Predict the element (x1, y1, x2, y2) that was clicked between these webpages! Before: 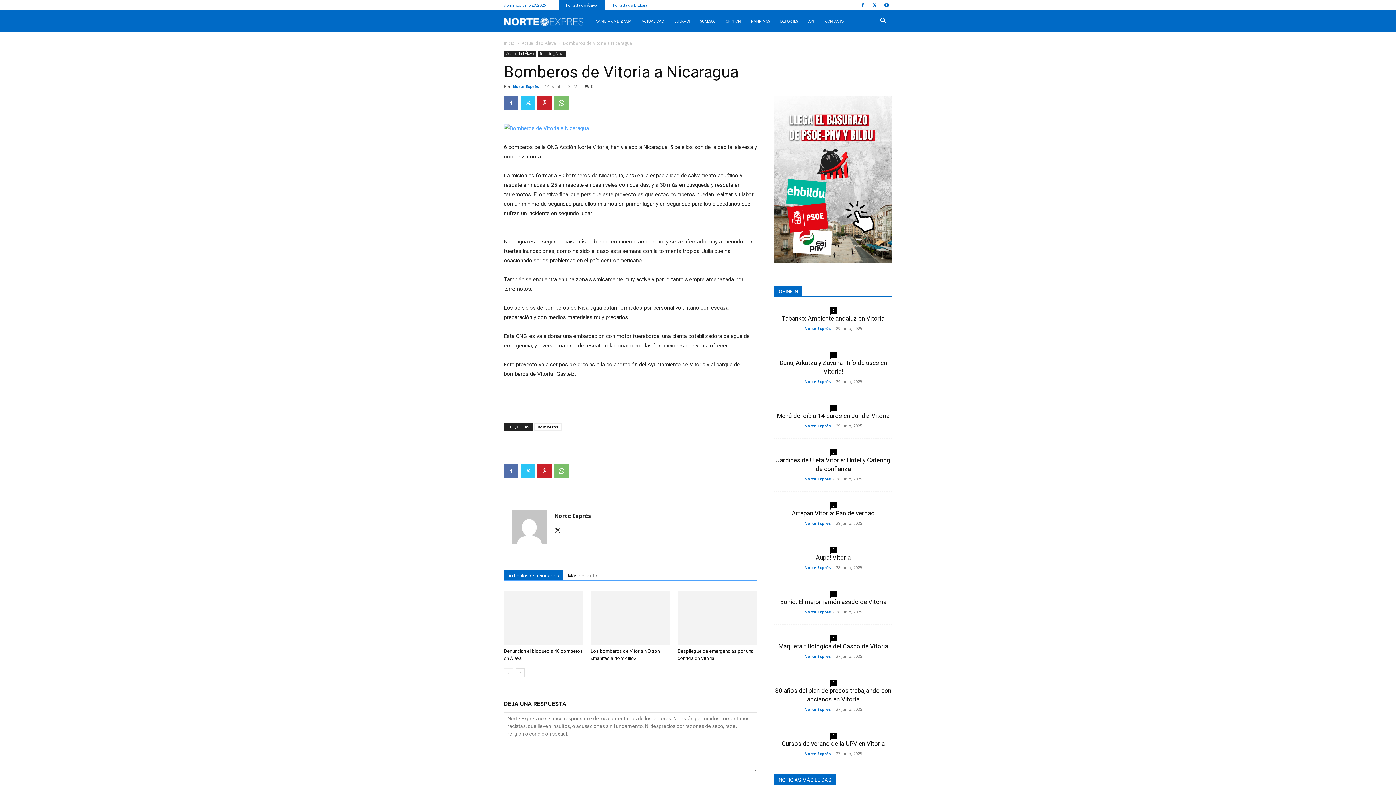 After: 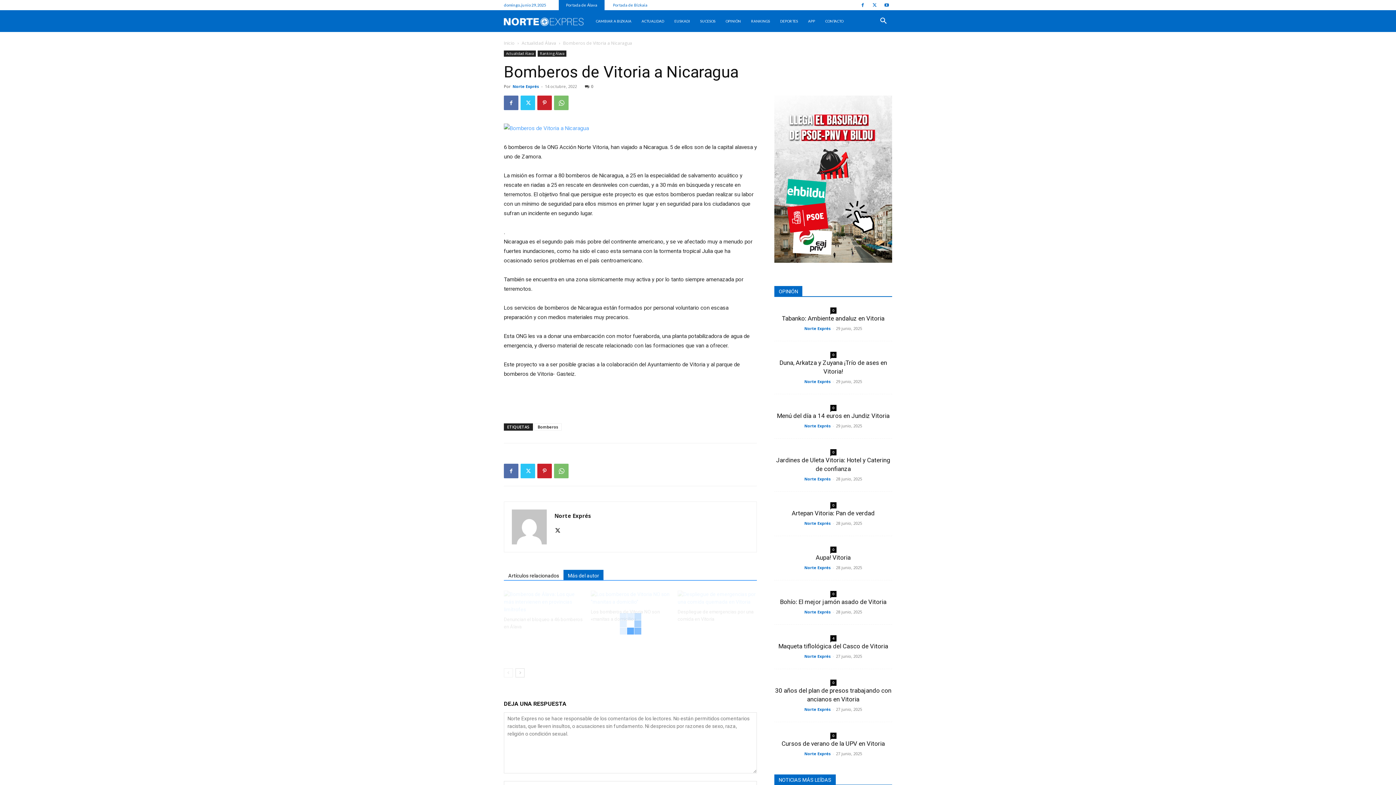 Action: bbox: (563, 570, 603, 580) label: Más del autor